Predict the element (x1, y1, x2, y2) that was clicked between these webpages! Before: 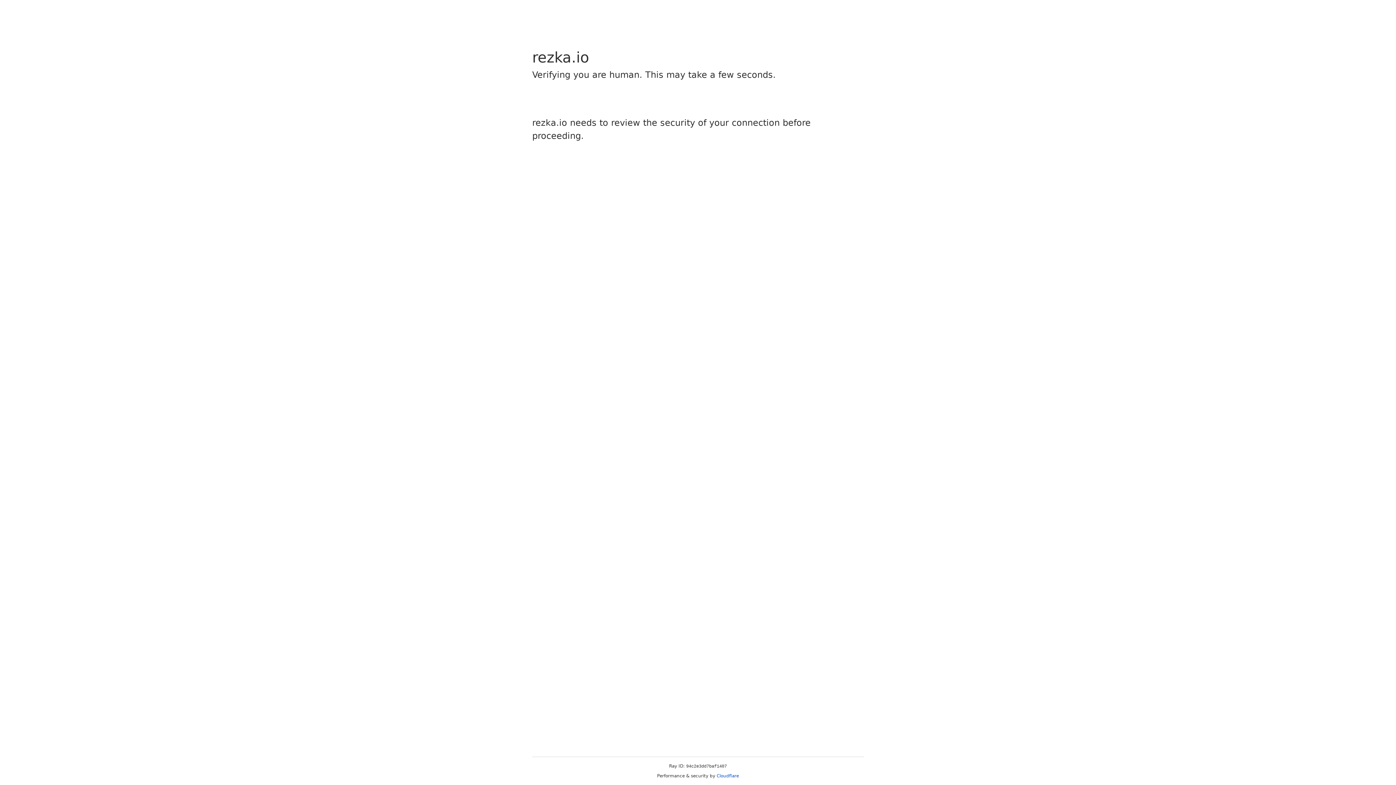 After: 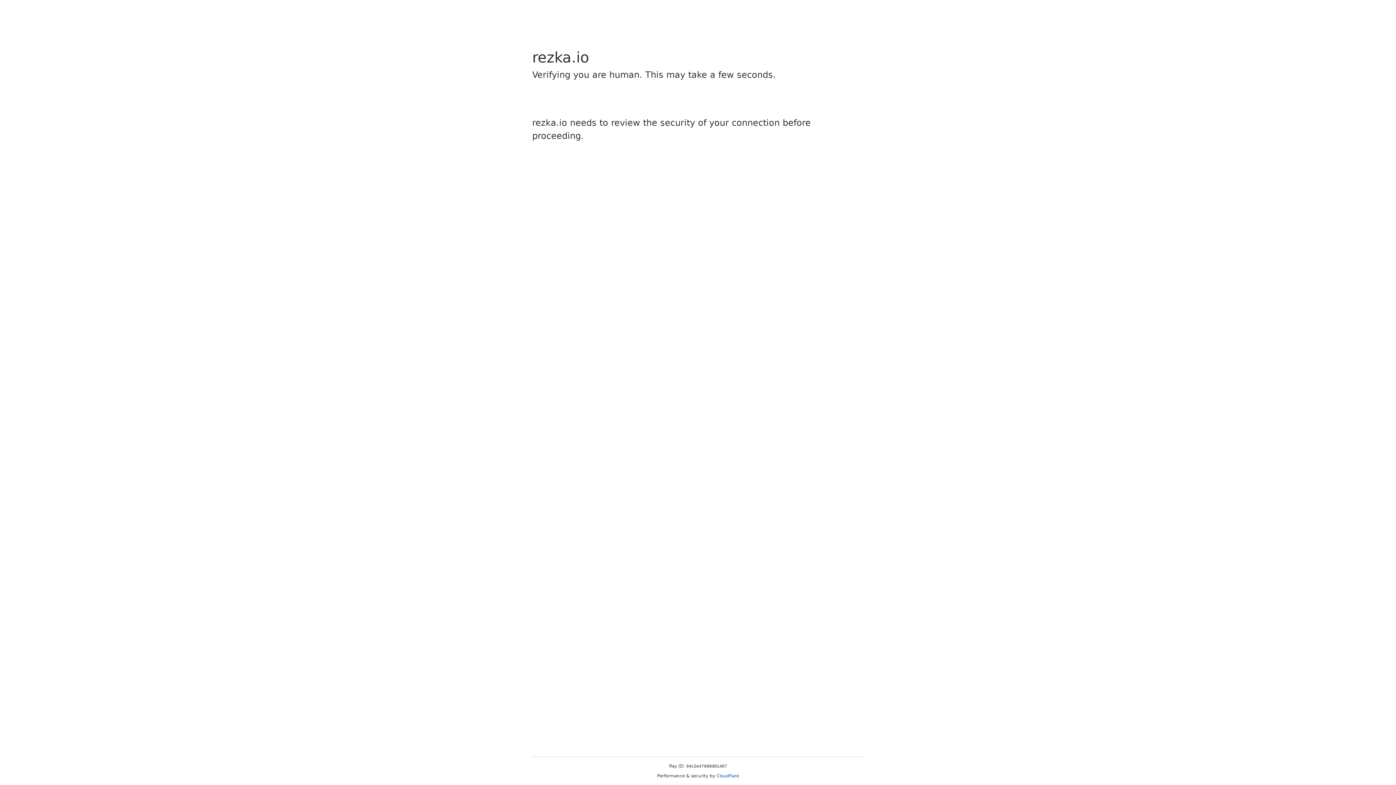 Action: bbox: (716, 773, 739, 778) label: Cloudflare